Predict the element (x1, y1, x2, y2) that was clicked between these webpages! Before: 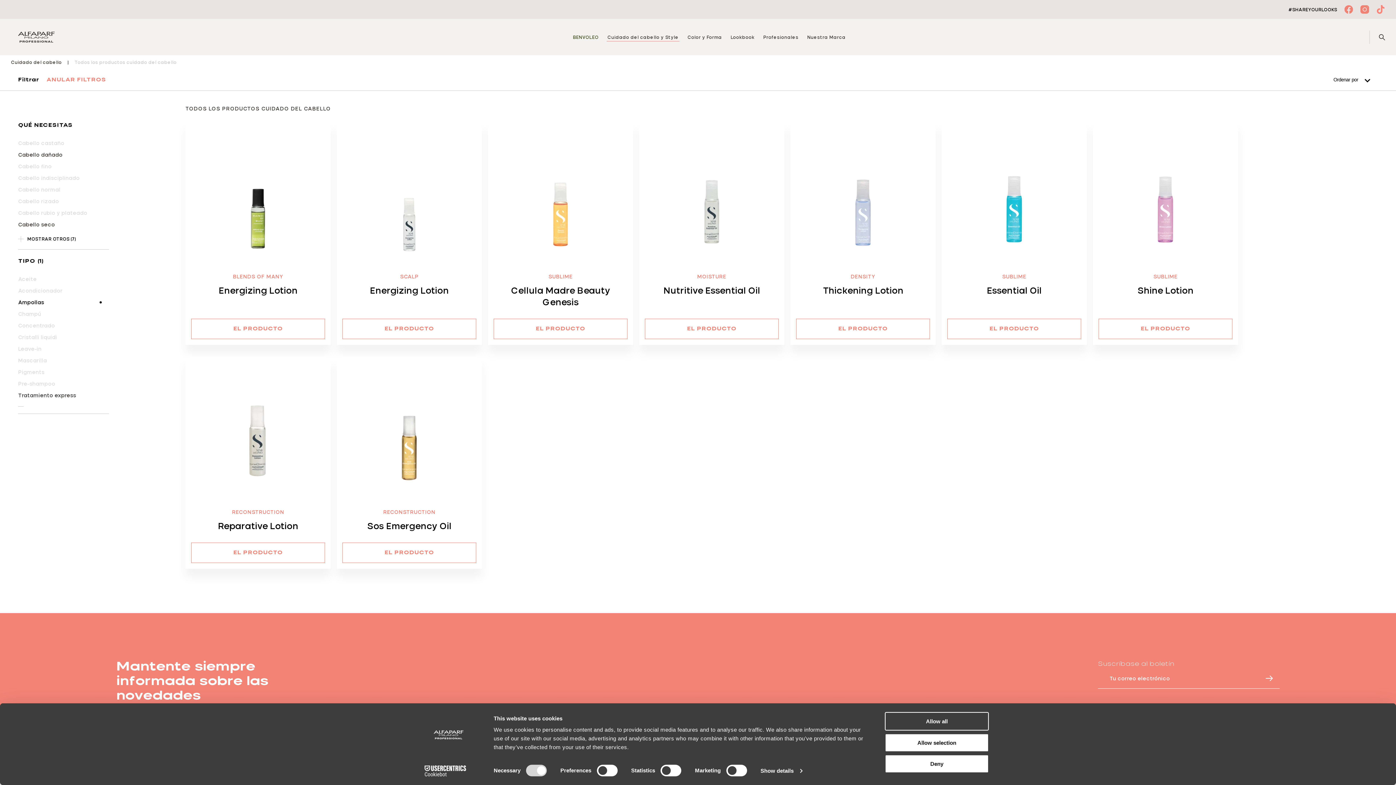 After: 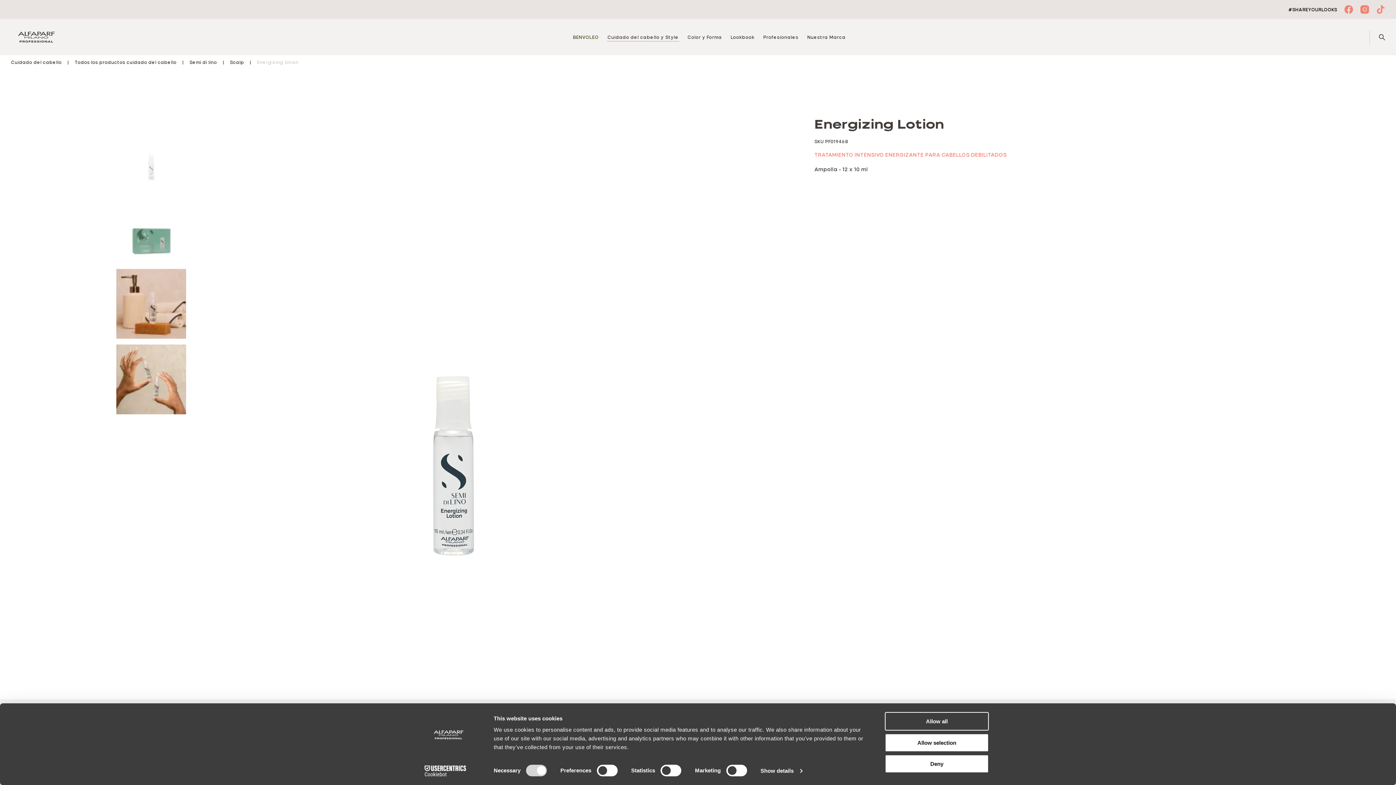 Action: bbox: (336, 121, 482, 345) label: SCALP
Energizing Lotion
EL PRODUCTO